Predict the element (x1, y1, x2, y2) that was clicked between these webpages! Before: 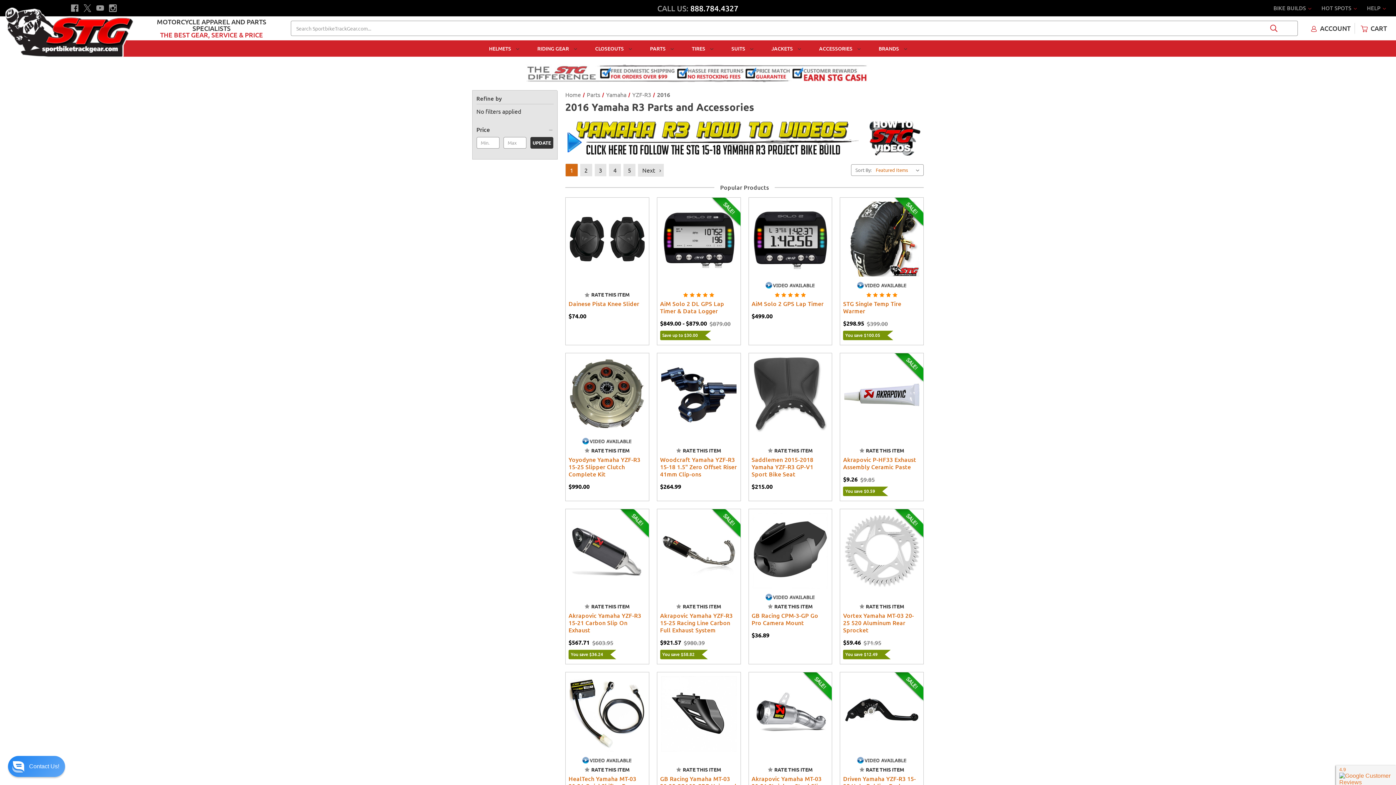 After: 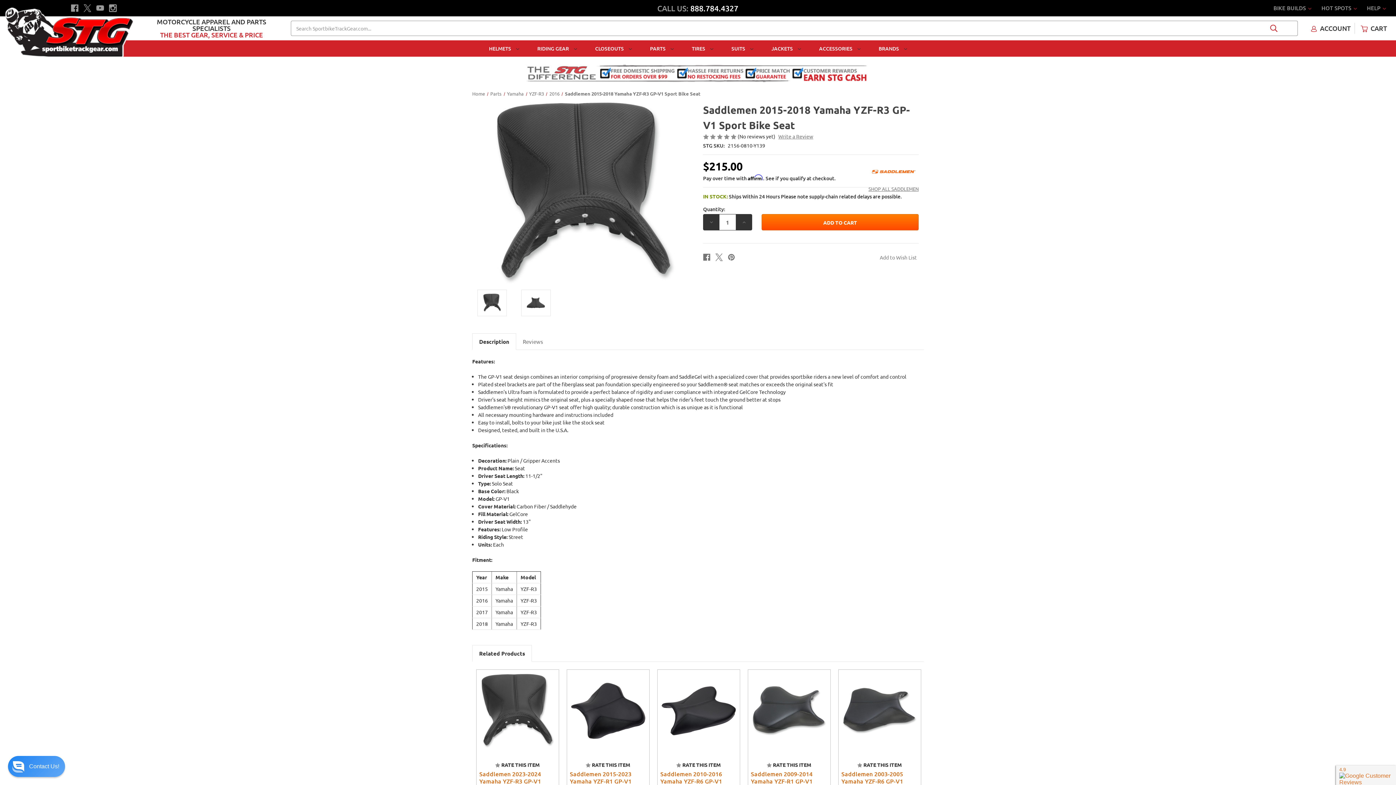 Action: bbox: (751, 456, 829, 477) label: Saddlemen 2015-2018 Yamaha YZF-R3 GP-V1 Sport Bike Seat, $215.00

